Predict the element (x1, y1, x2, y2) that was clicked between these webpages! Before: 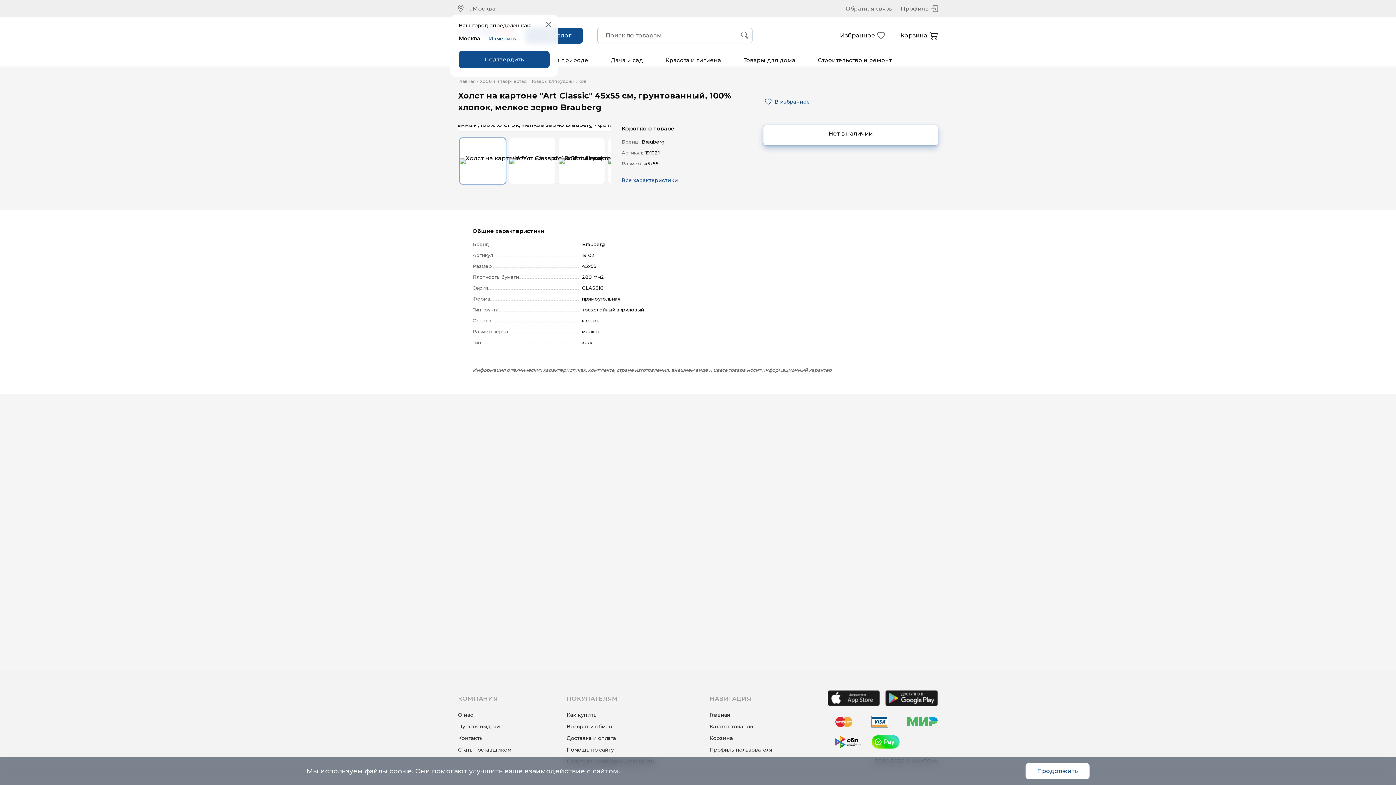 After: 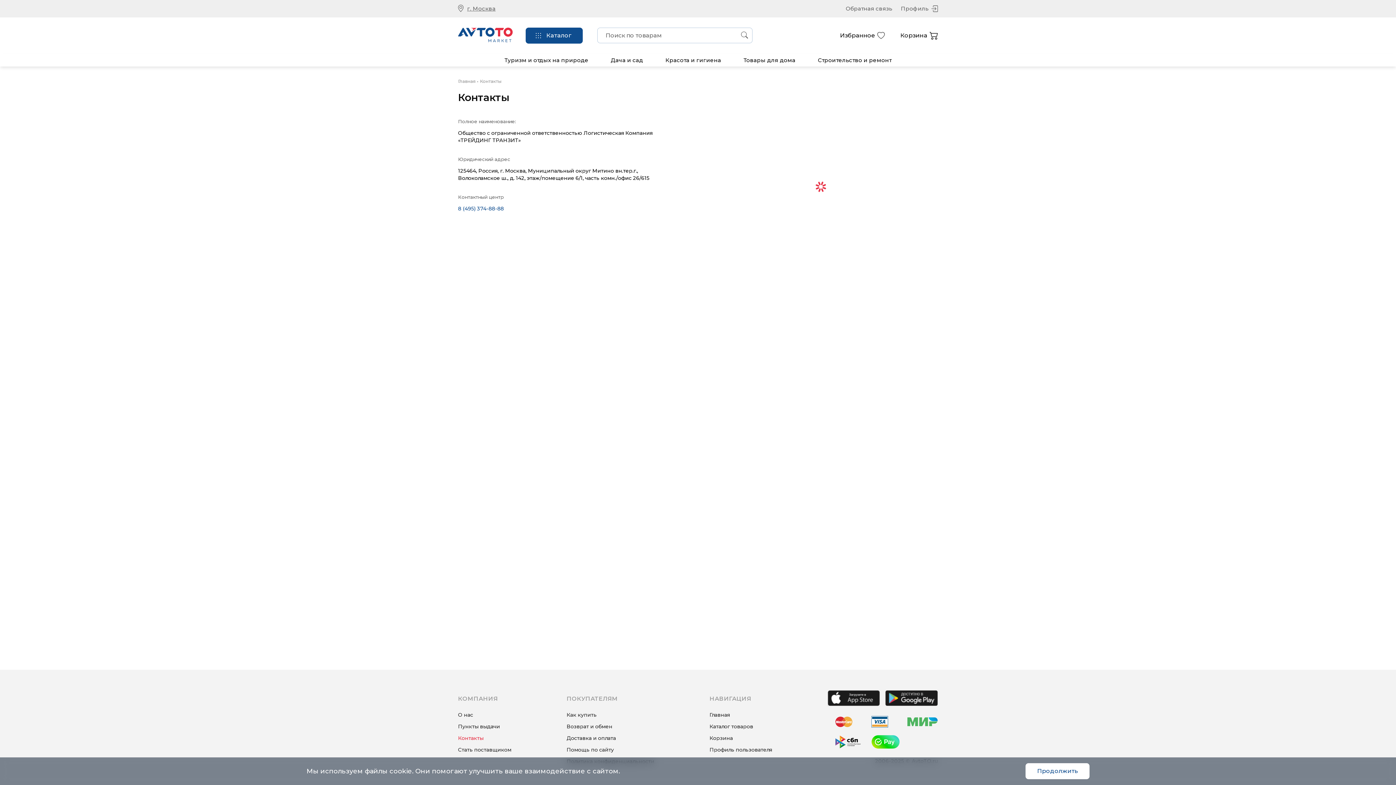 Action: label: Контакты bbox: (458, 734, 511, 742)